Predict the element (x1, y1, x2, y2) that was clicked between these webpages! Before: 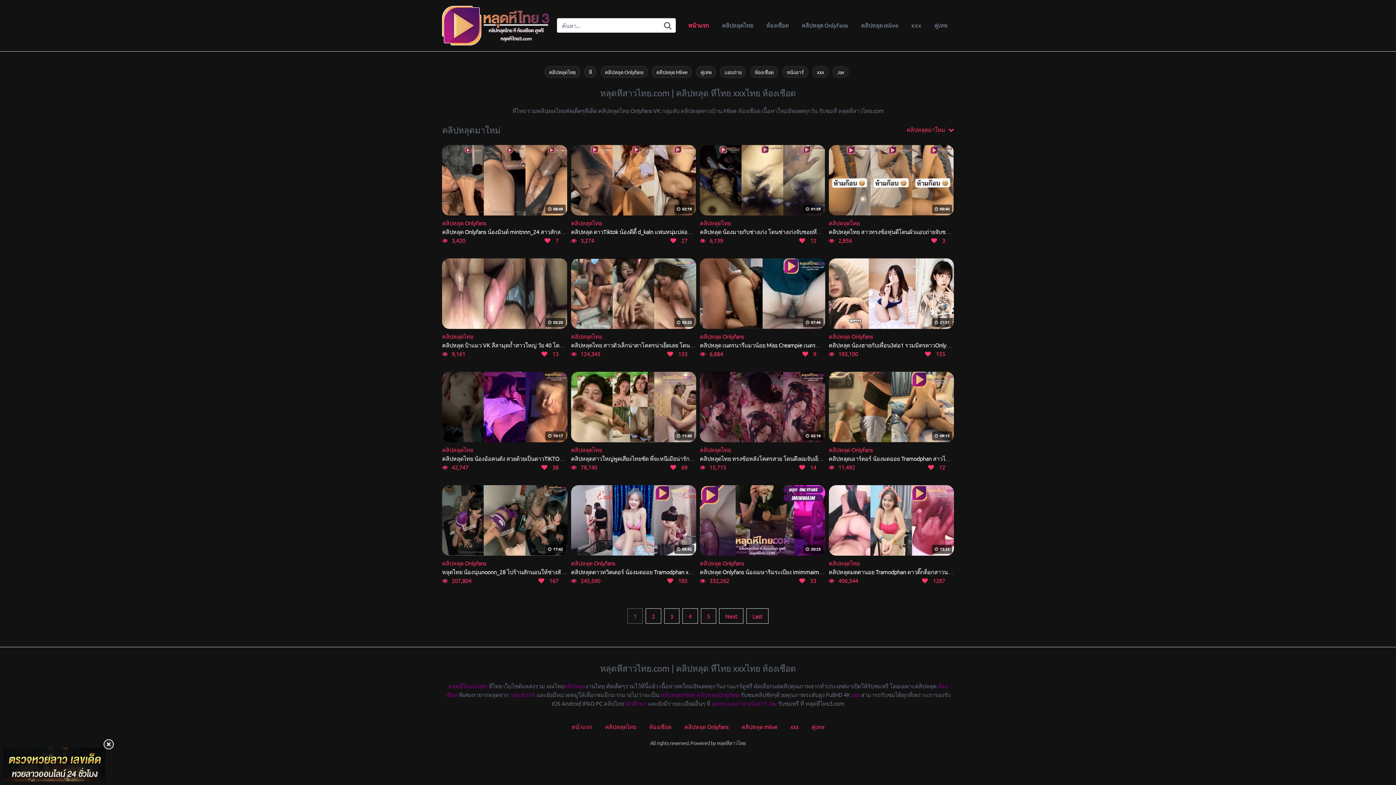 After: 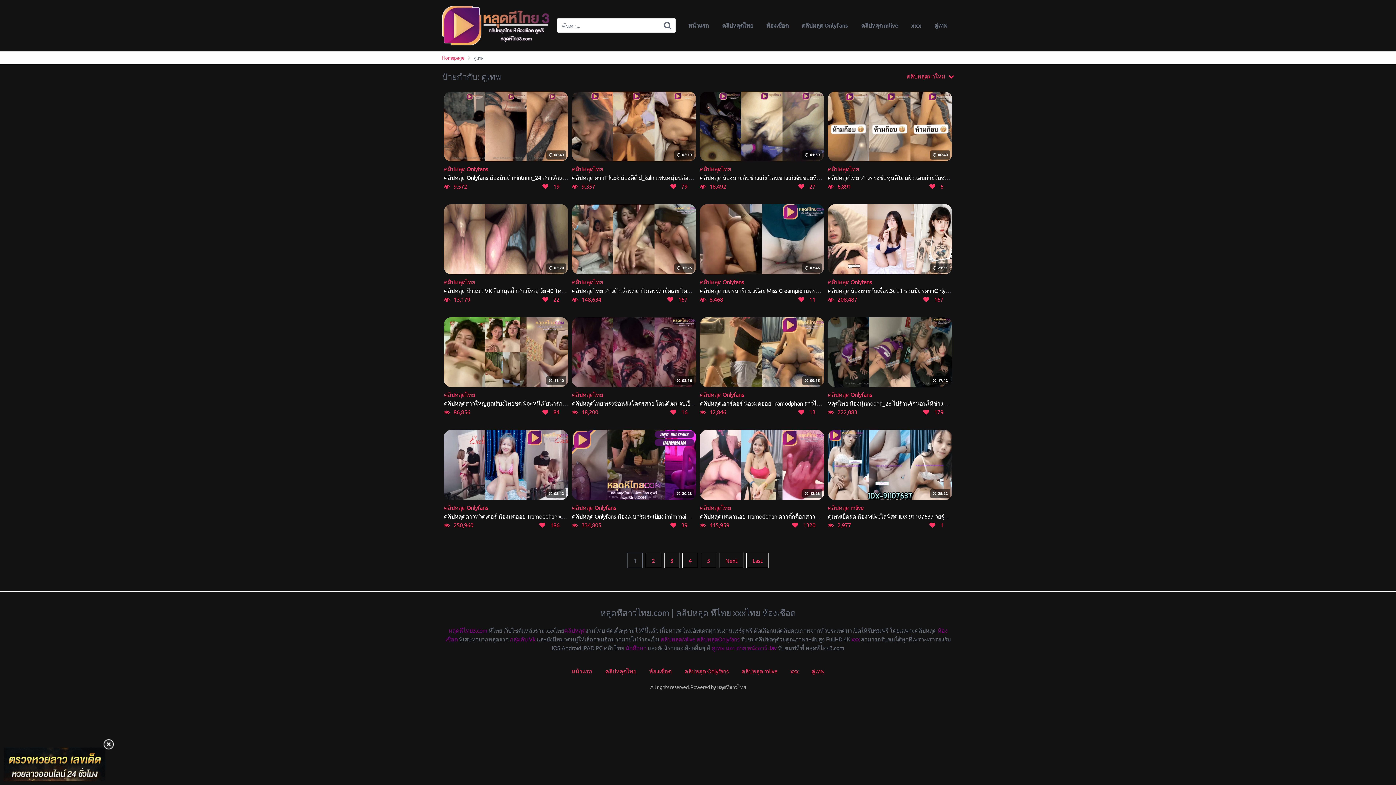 Action: bbox: (711, 700, 724, 707) label: คู่เทพ